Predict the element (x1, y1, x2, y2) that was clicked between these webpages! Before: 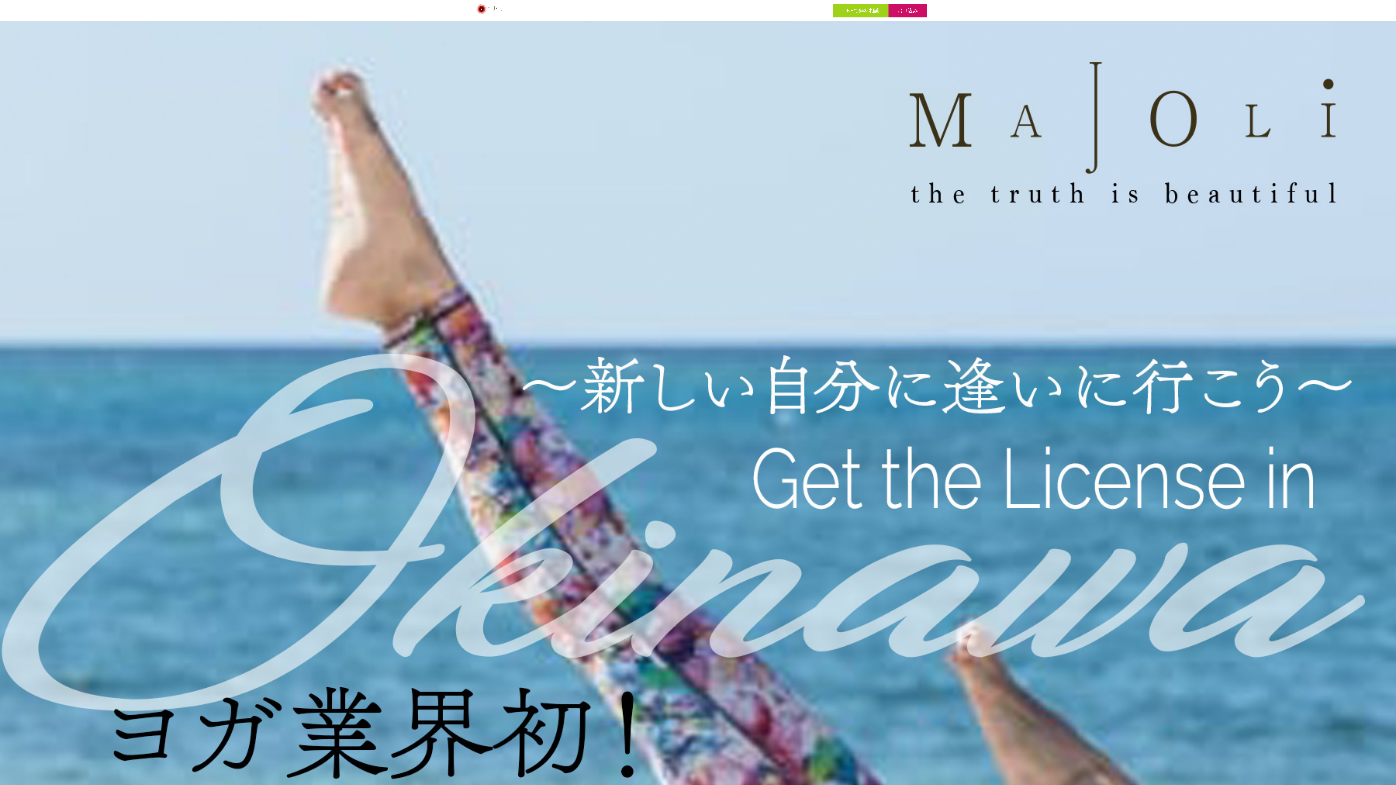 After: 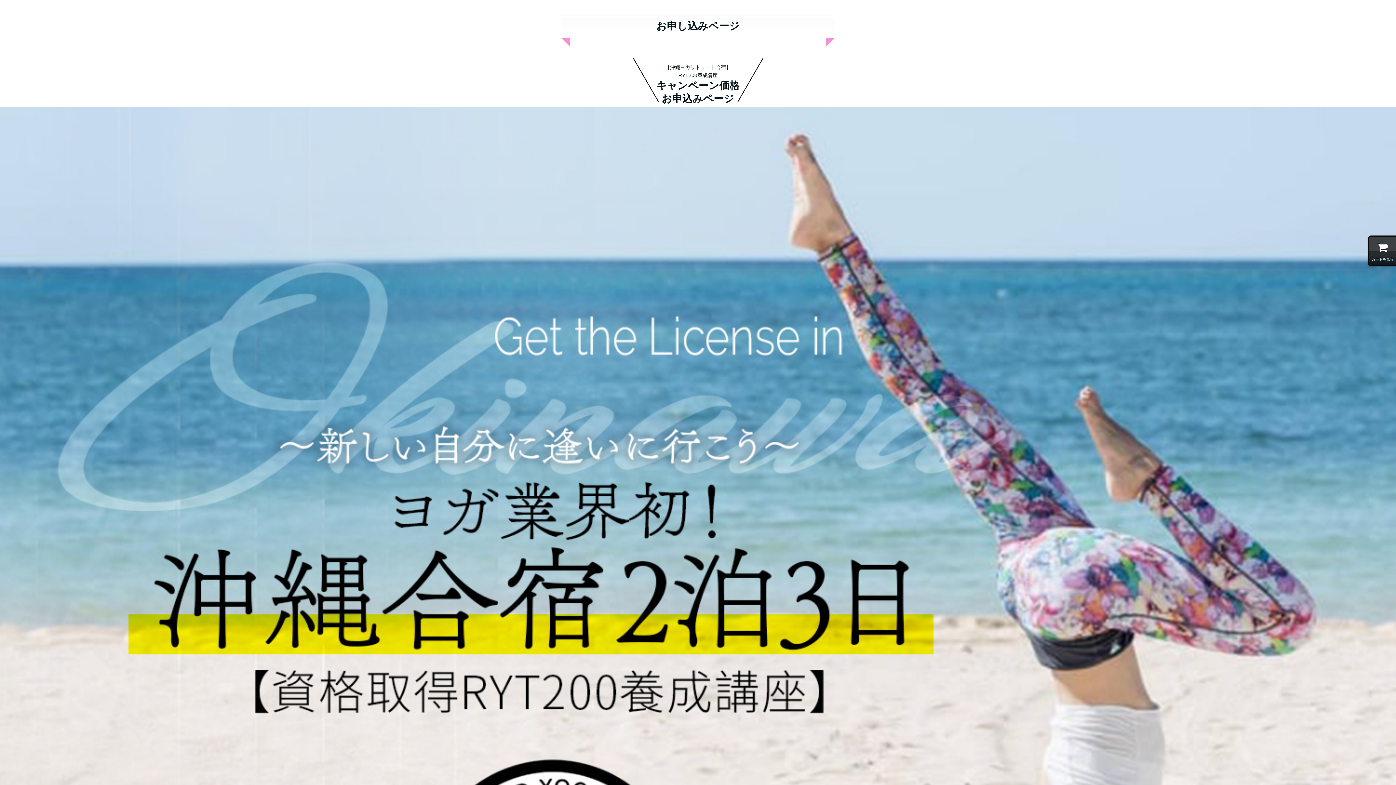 Action: bbox: (888, 3, 927, 17) label: お申込み